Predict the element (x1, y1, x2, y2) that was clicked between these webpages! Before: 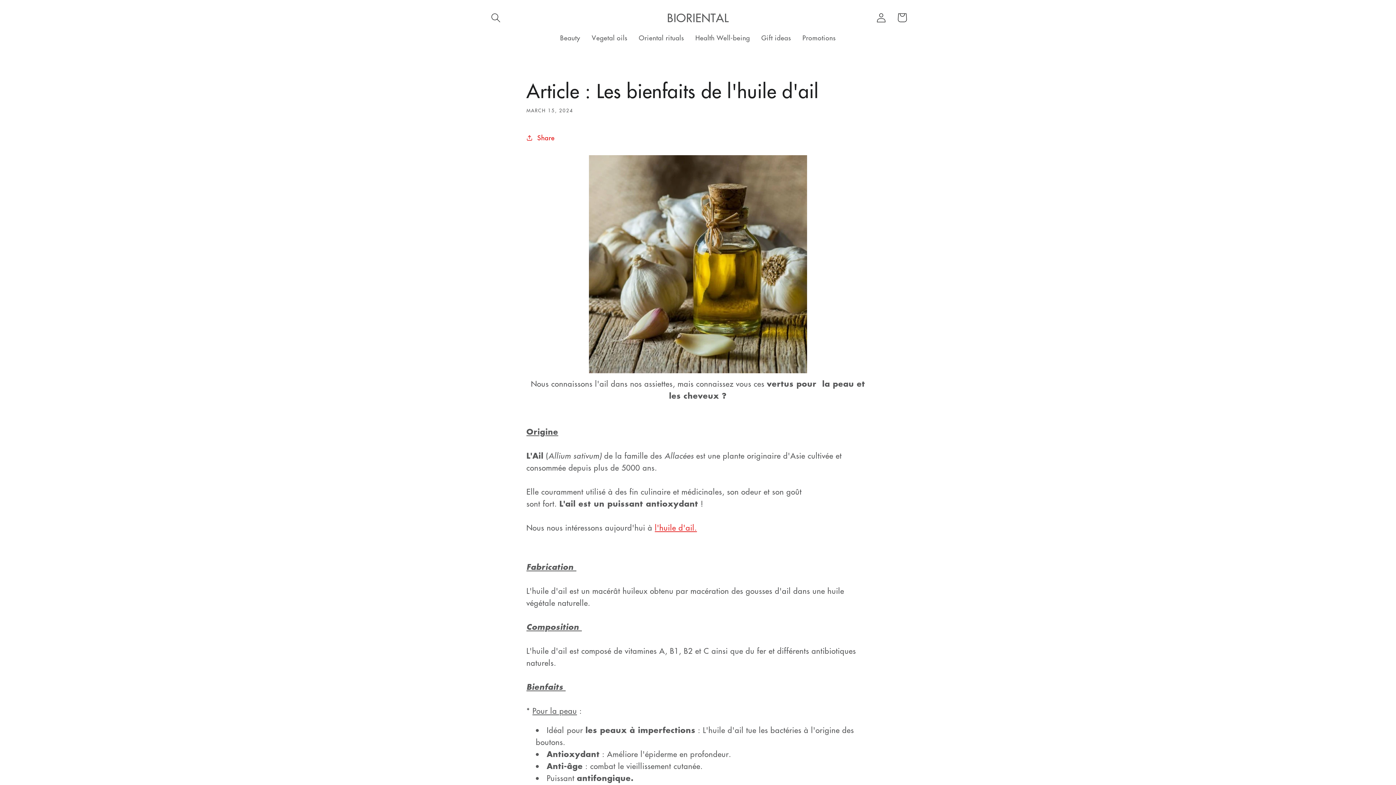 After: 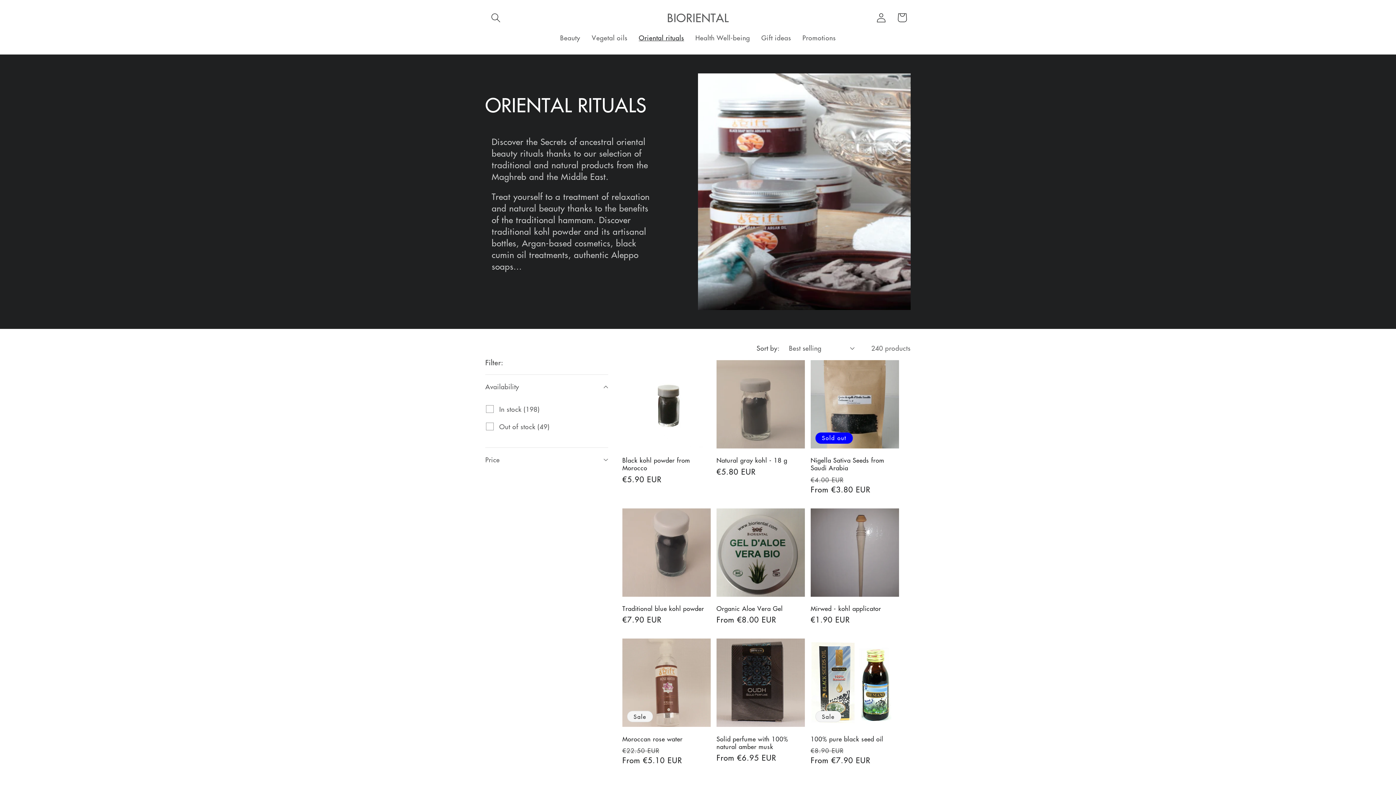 Action: bbox: (633, 28, 689, 47) label: Oriental rituals